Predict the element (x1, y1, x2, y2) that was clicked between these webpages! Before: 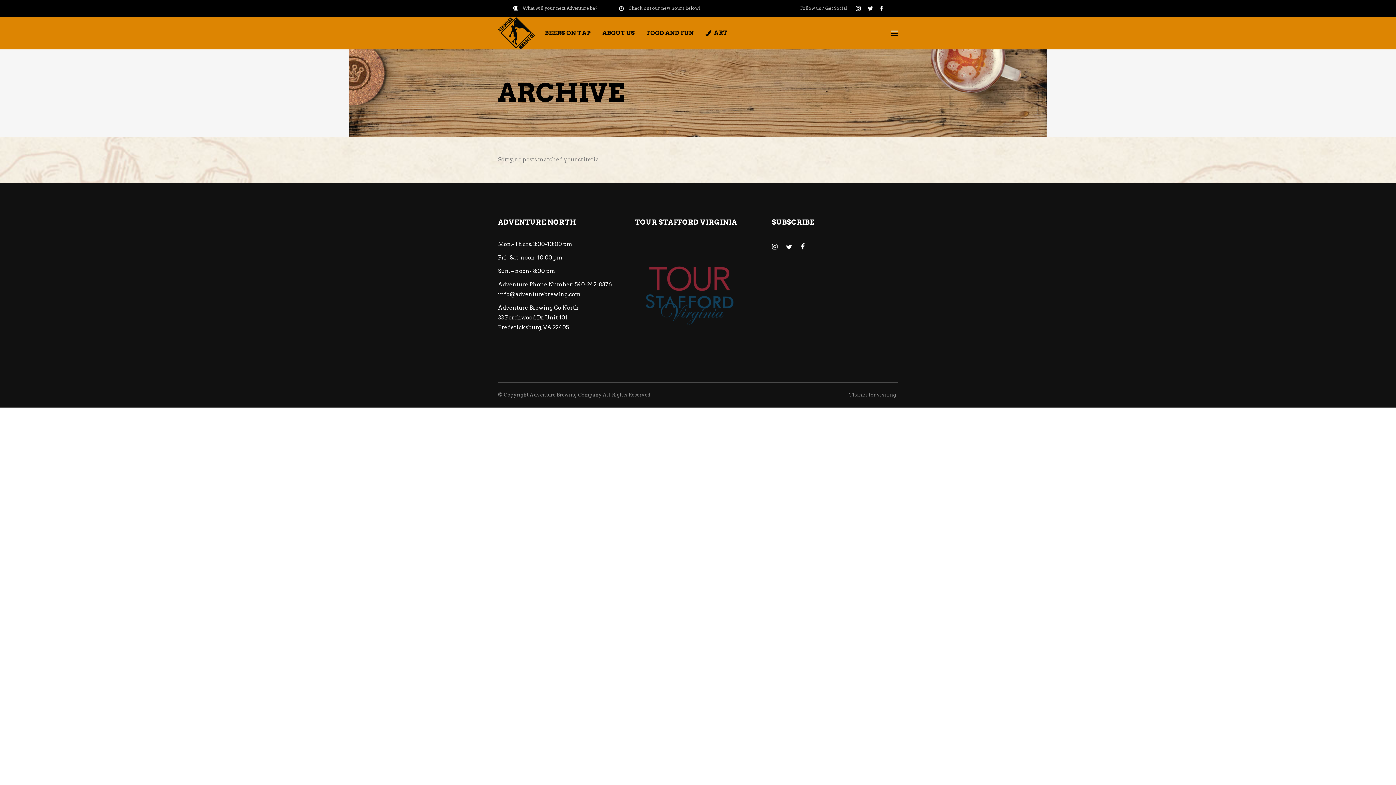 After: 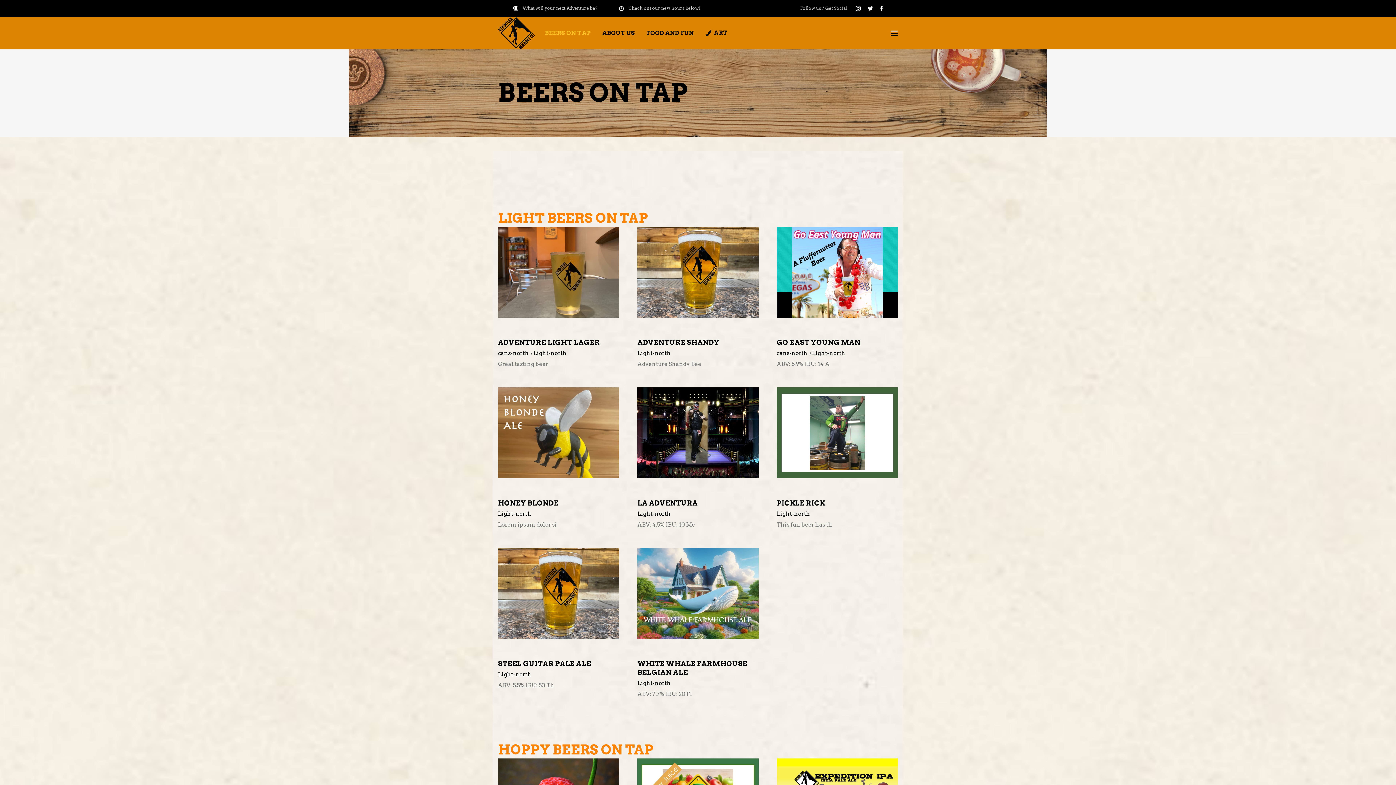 Action: label: BEERS ON TAP bbox: (539, 16, 596, 49)